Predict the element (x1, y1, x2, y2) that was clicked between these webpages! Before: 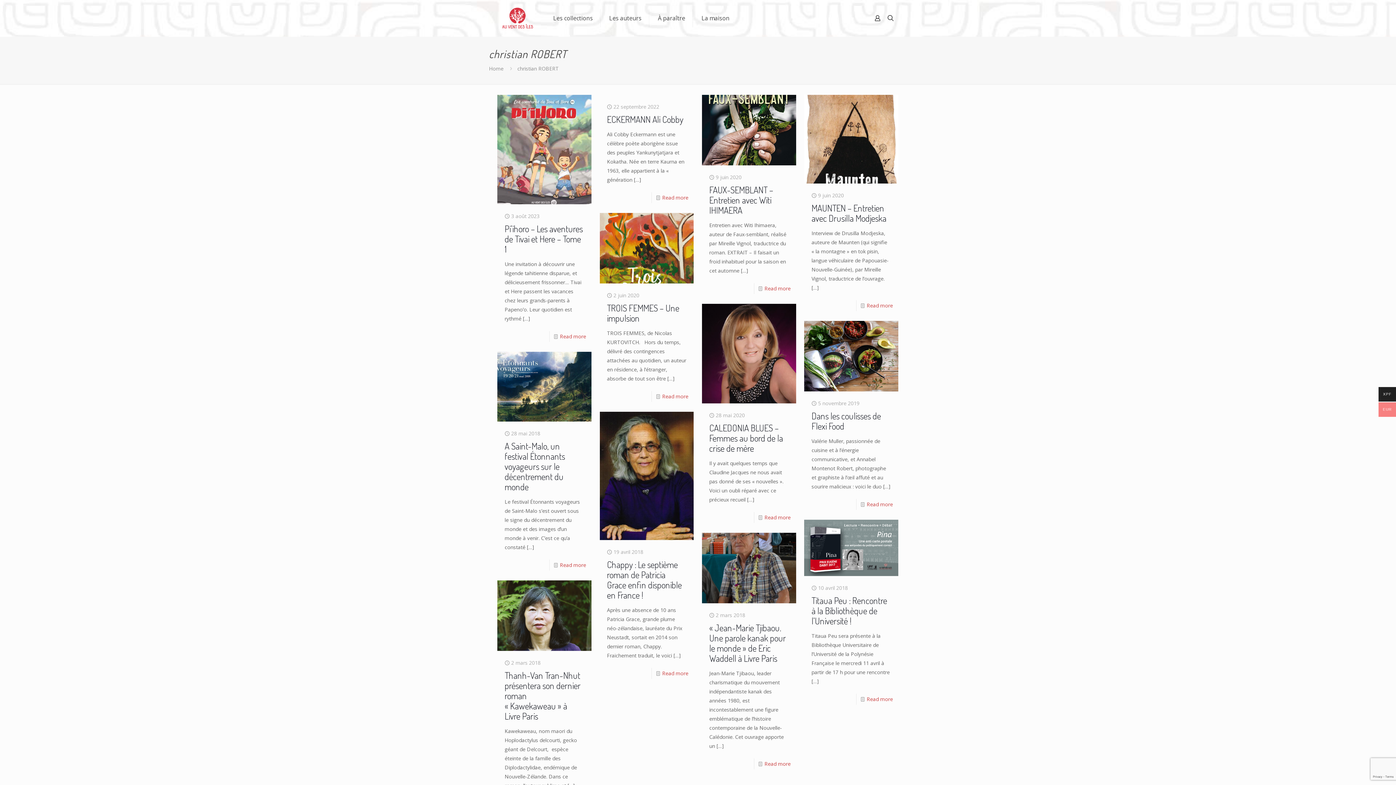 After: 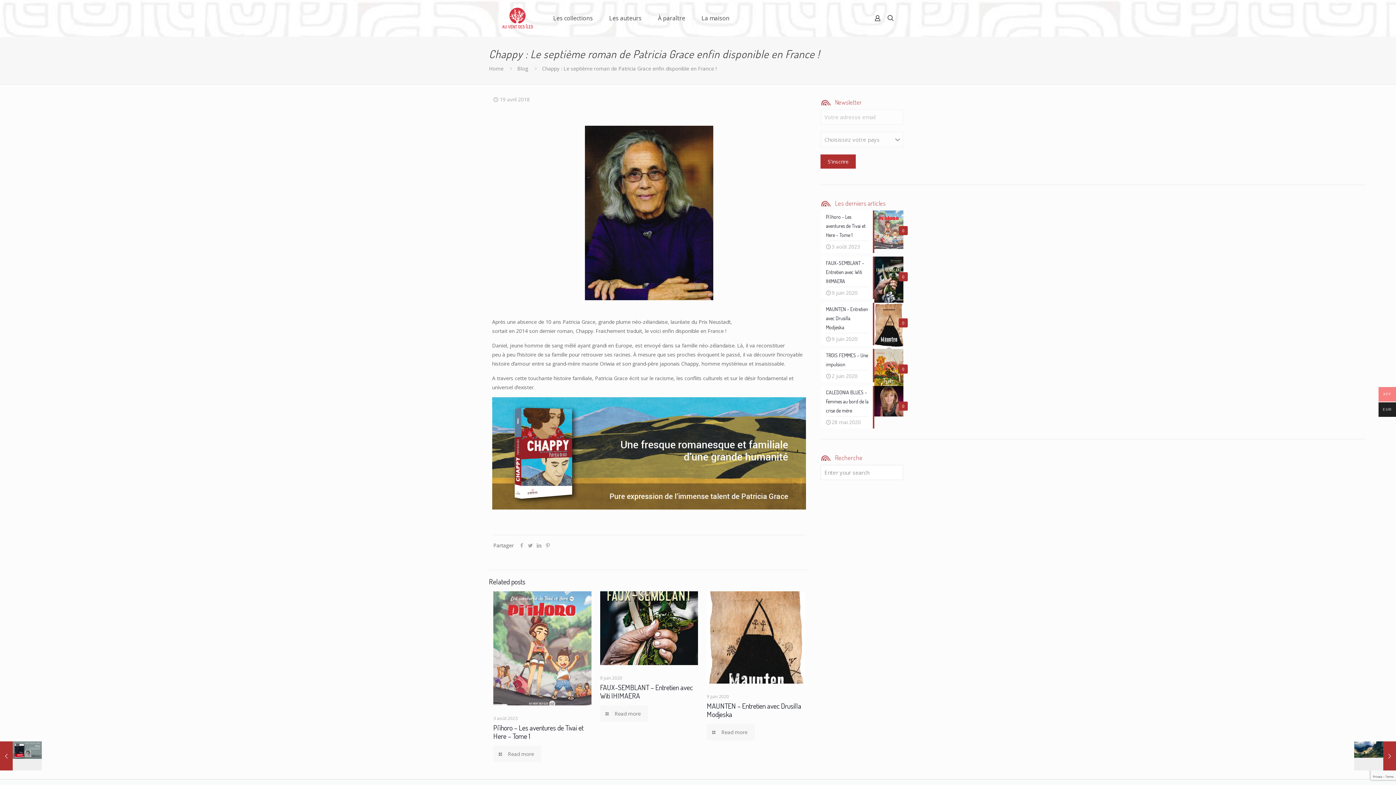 Action: bbox: (599, 412, 693, 540)